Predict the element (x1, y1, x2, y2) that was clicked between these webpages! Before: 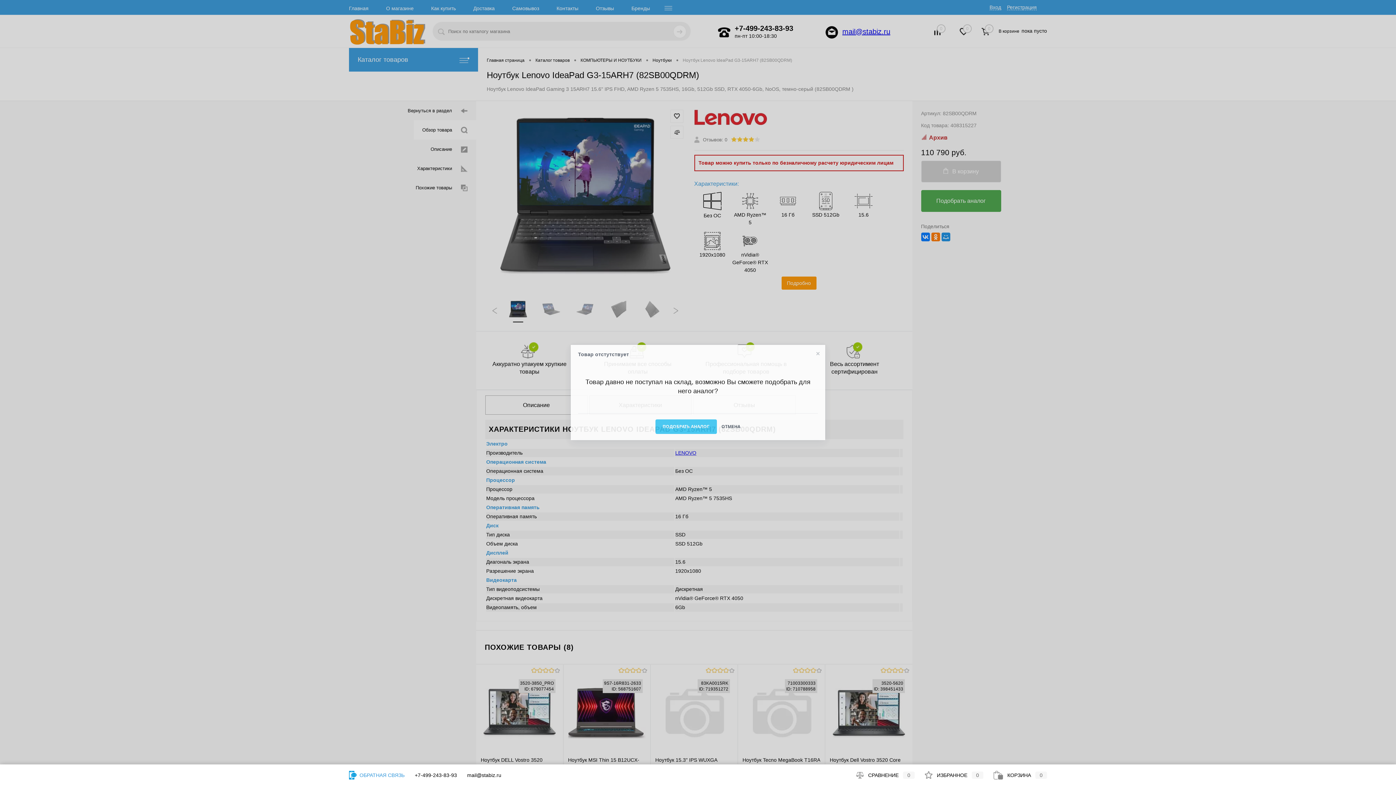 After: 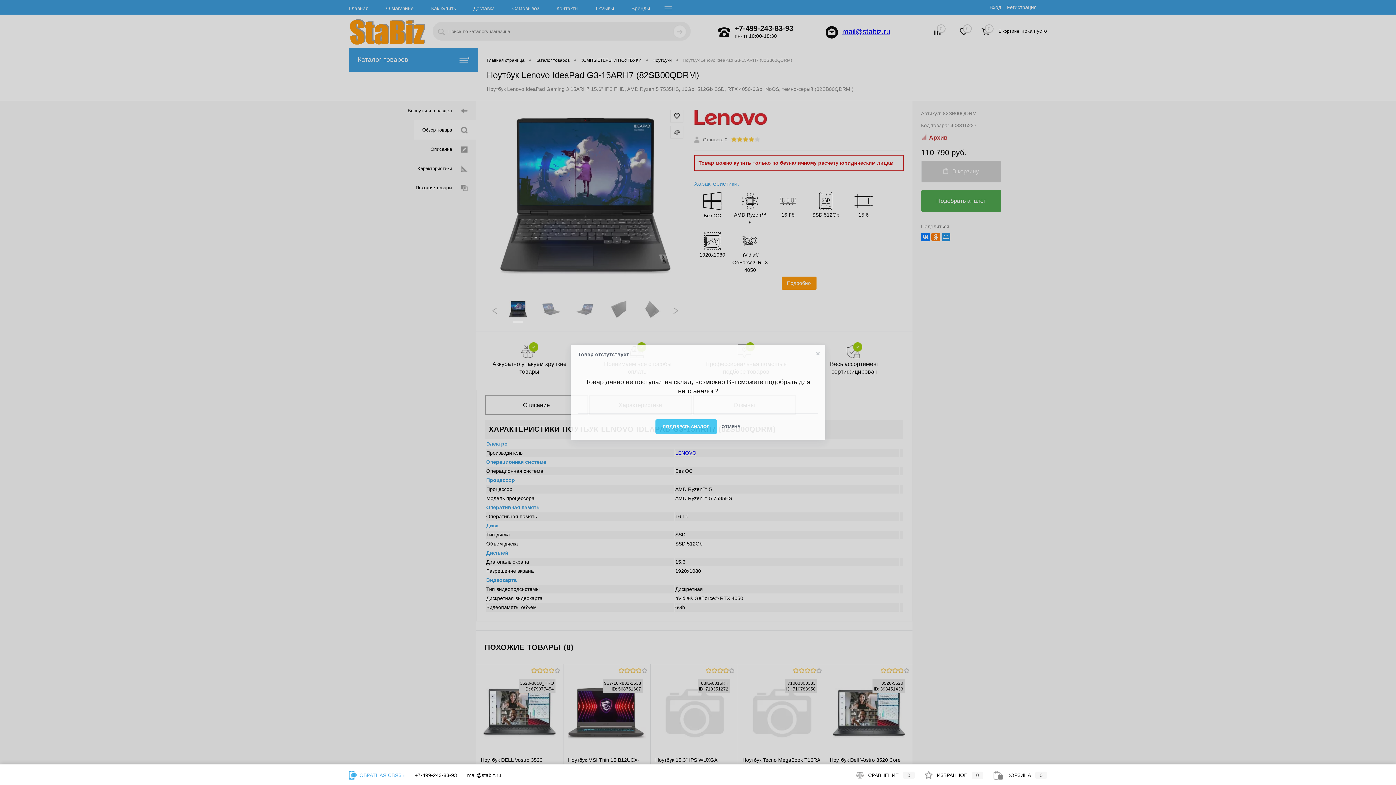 Action: label:  ОБРАТНАЯ СВЯЗЬ bbox: (349, 772, 404, 778)